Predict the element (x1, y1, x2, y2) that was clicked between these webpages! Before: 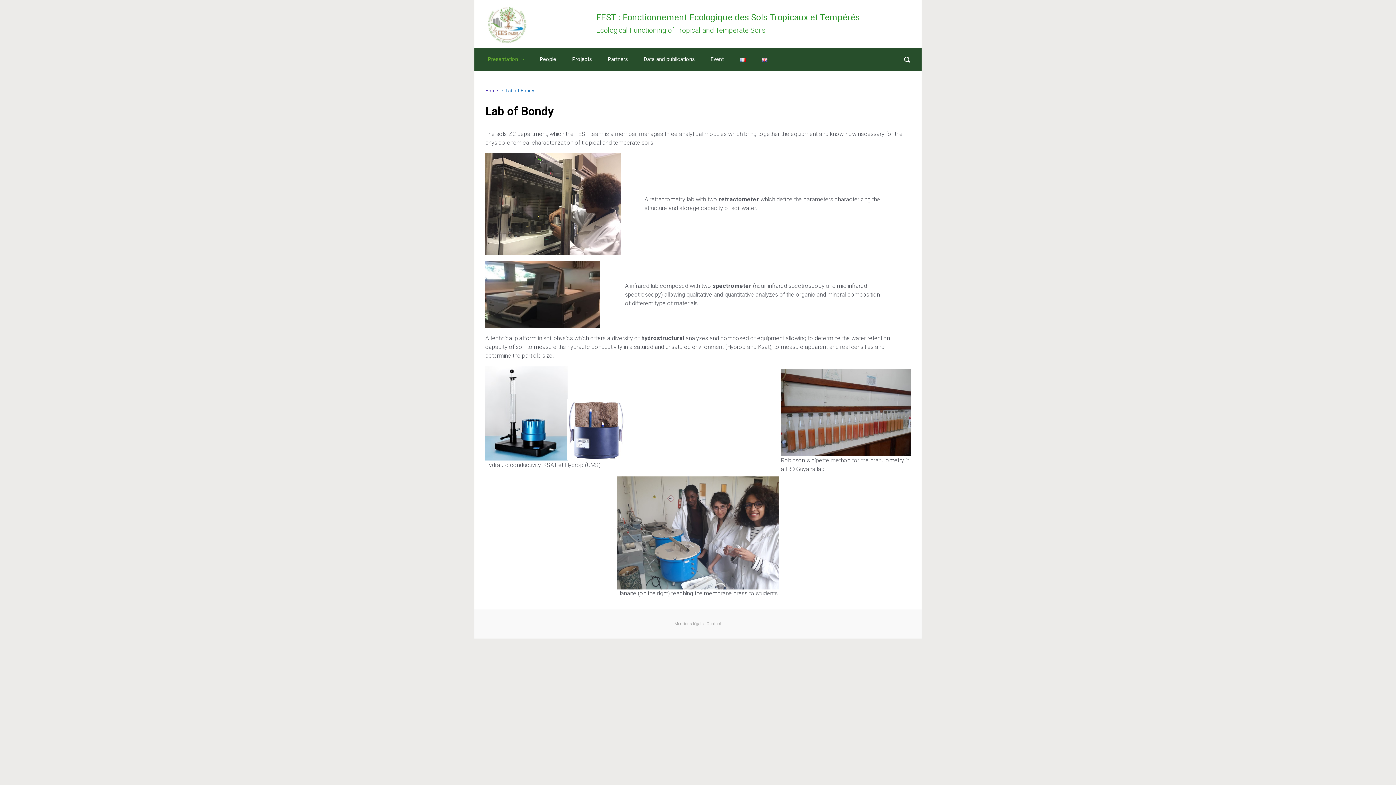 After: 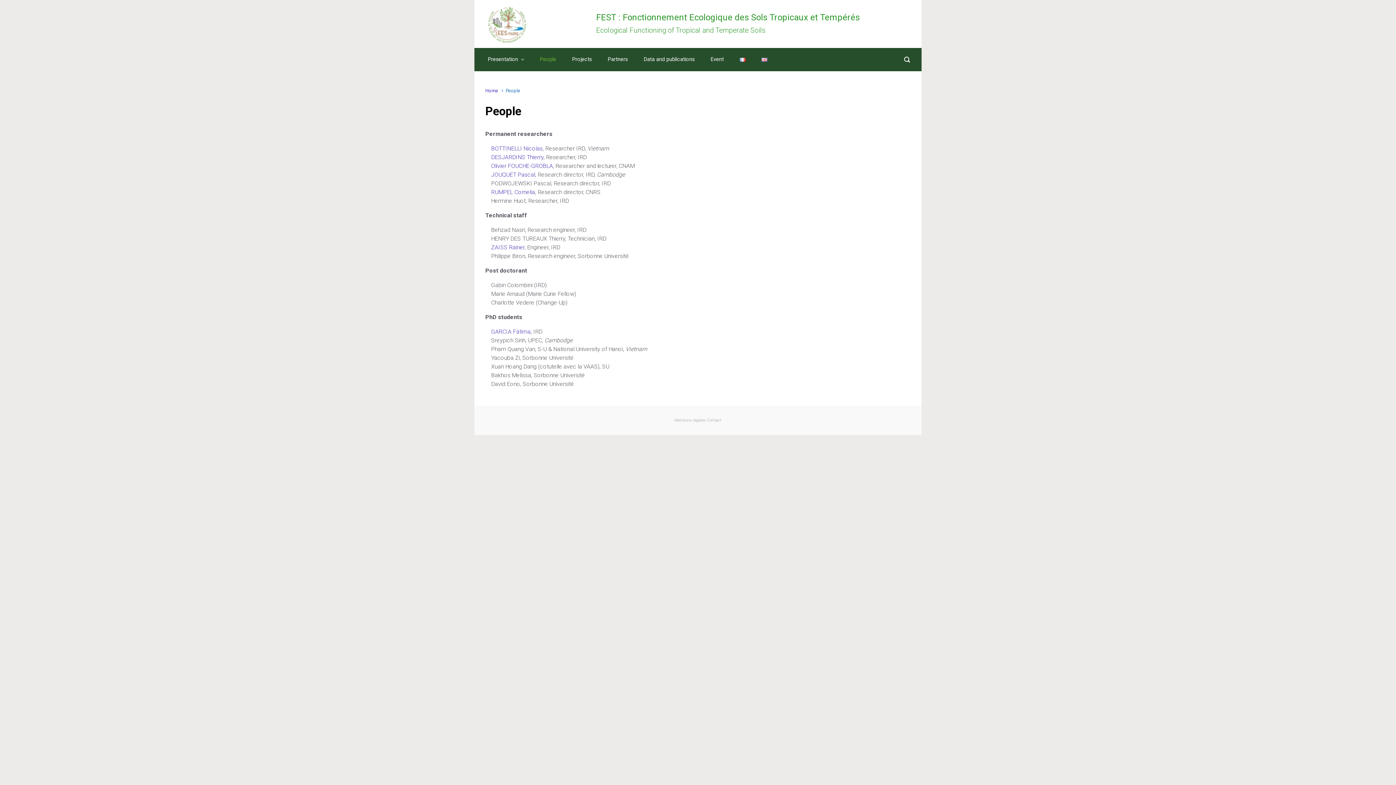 Action: label: People bbox: (537, 50, 559, 69)